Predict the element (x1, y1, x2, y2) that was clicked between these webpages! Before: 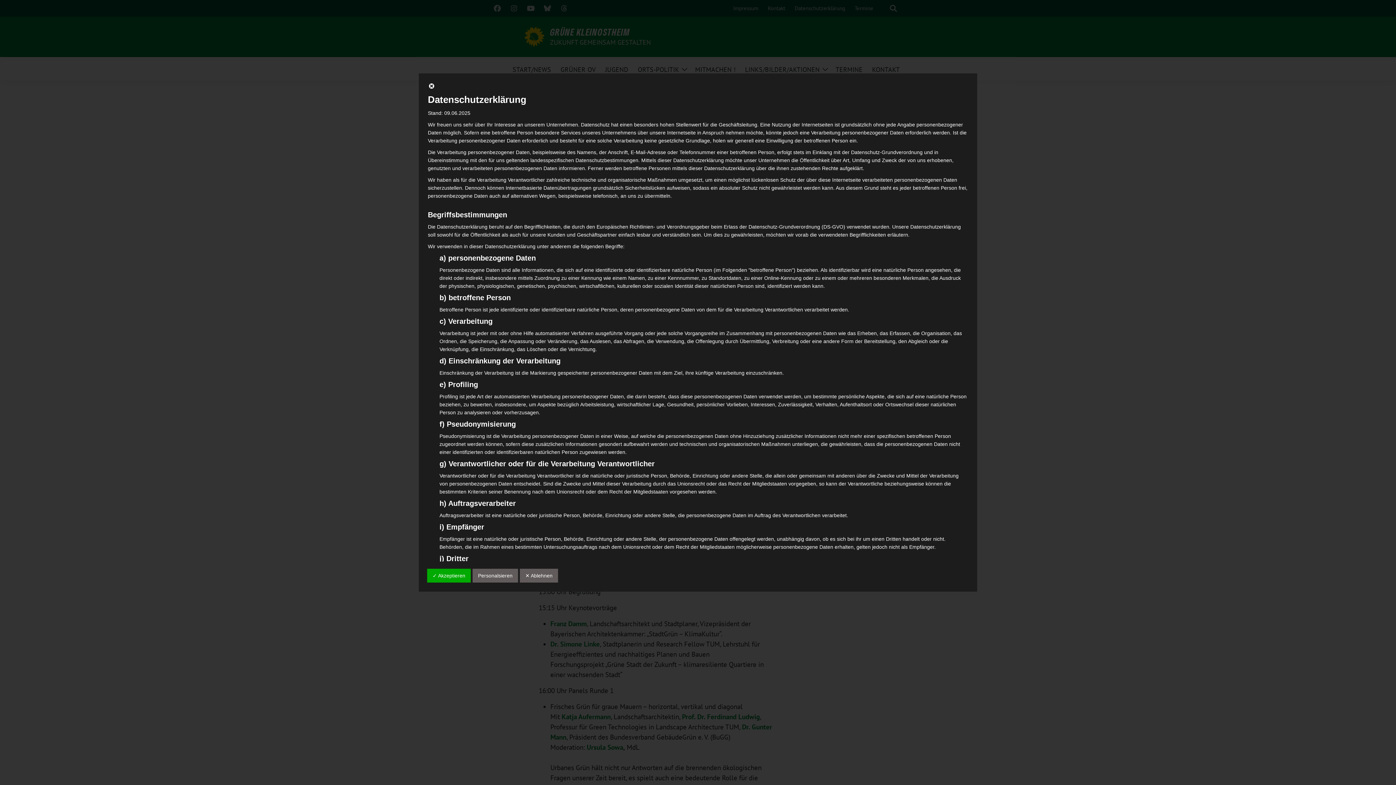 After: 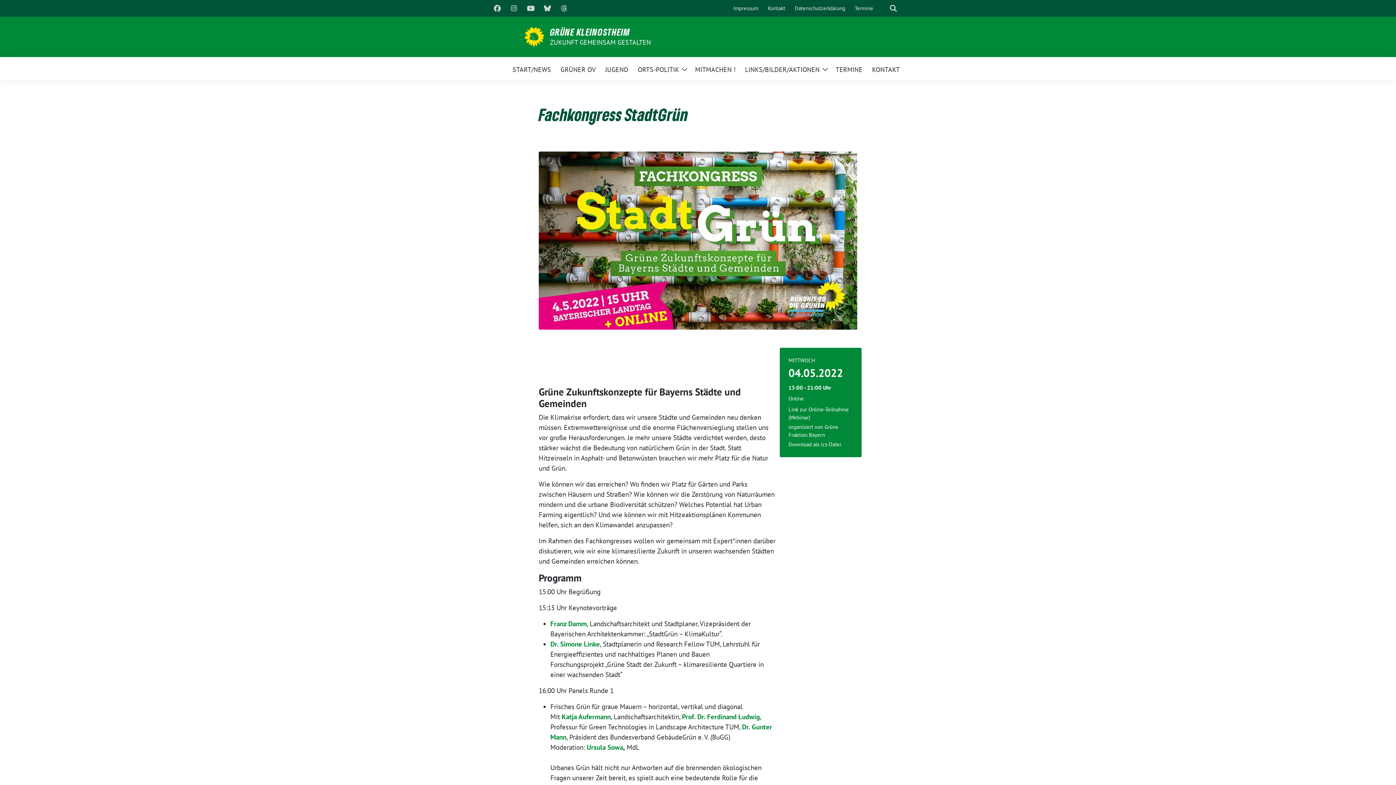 Action: bbox: (428, 84, 435, 90)